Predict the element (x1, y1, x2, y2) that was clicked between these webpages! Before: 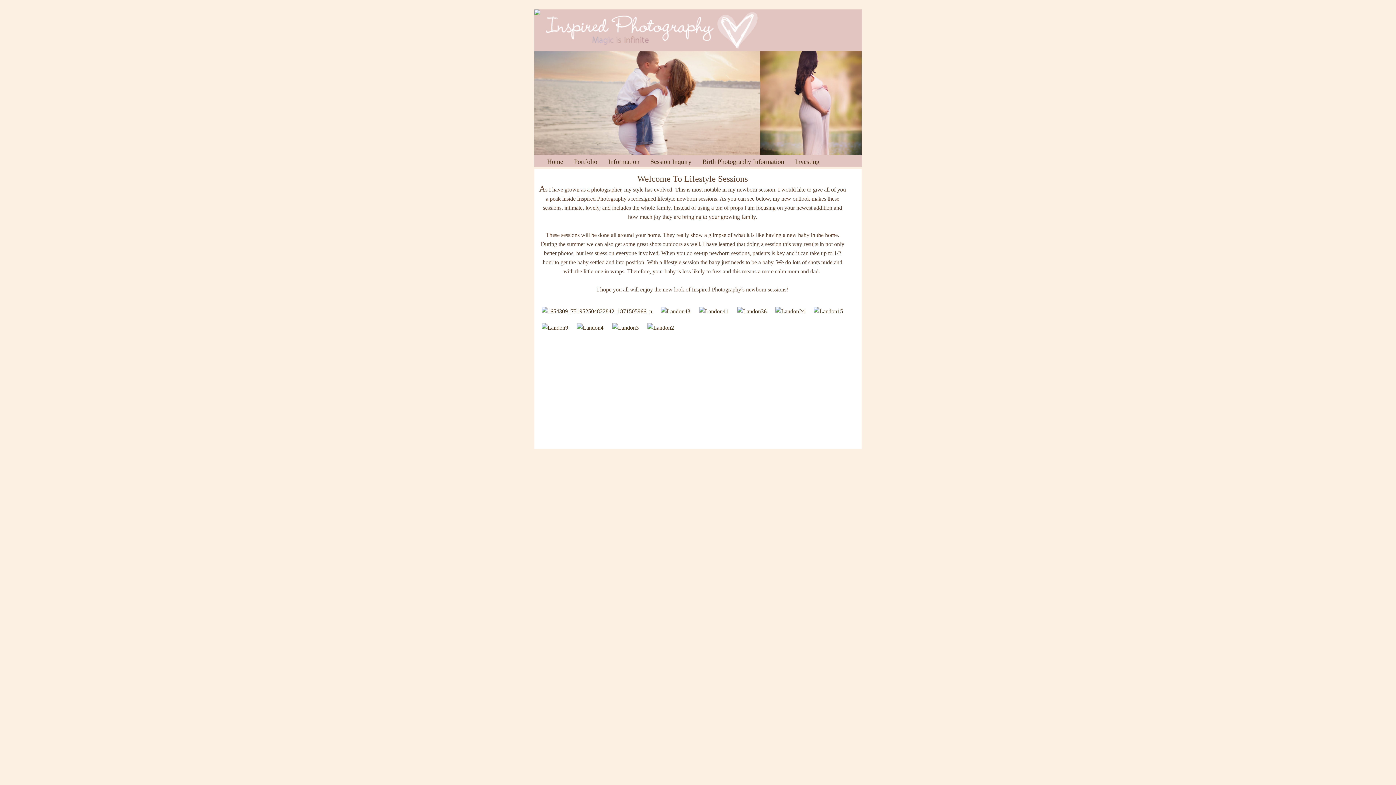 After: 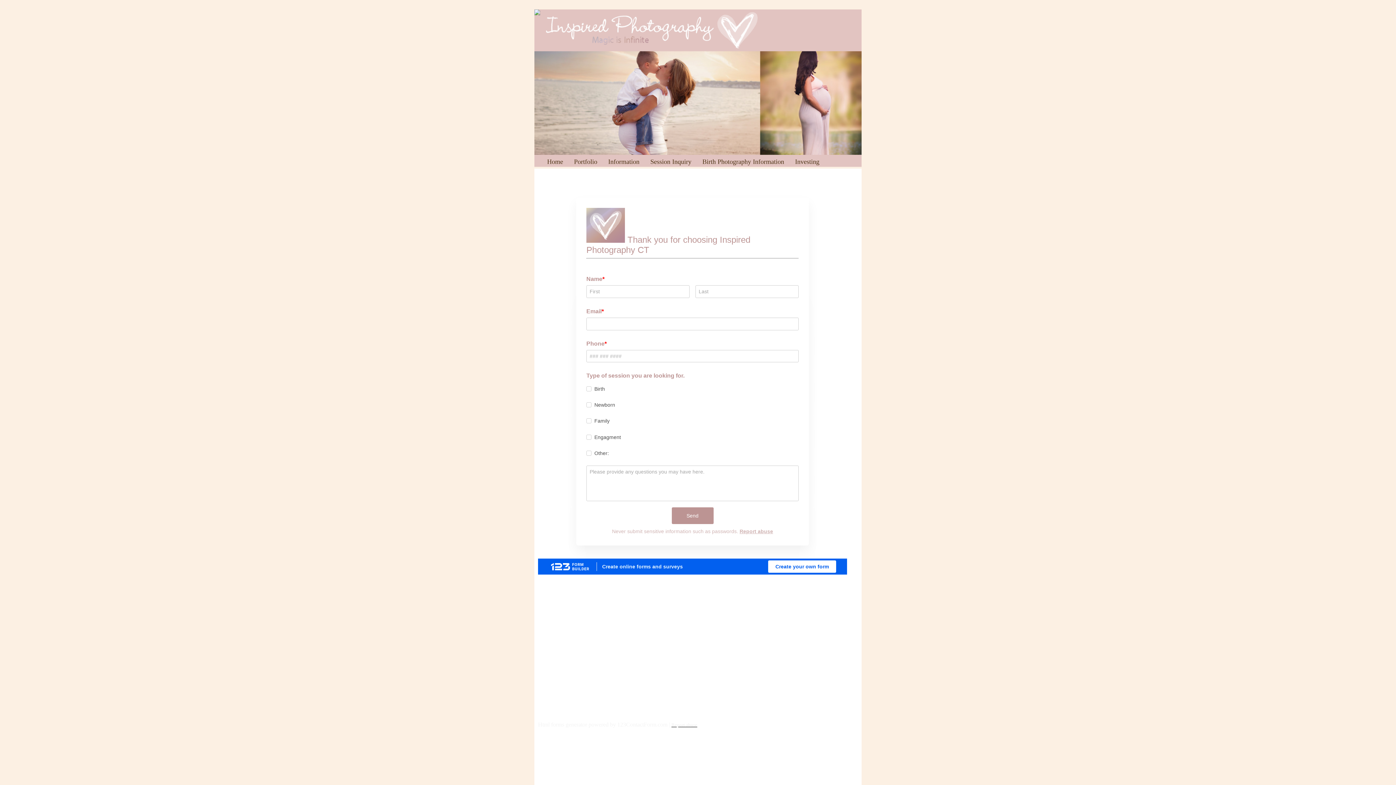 Action: bbox: (645, 154, 697, 168) label: Session Inquiry